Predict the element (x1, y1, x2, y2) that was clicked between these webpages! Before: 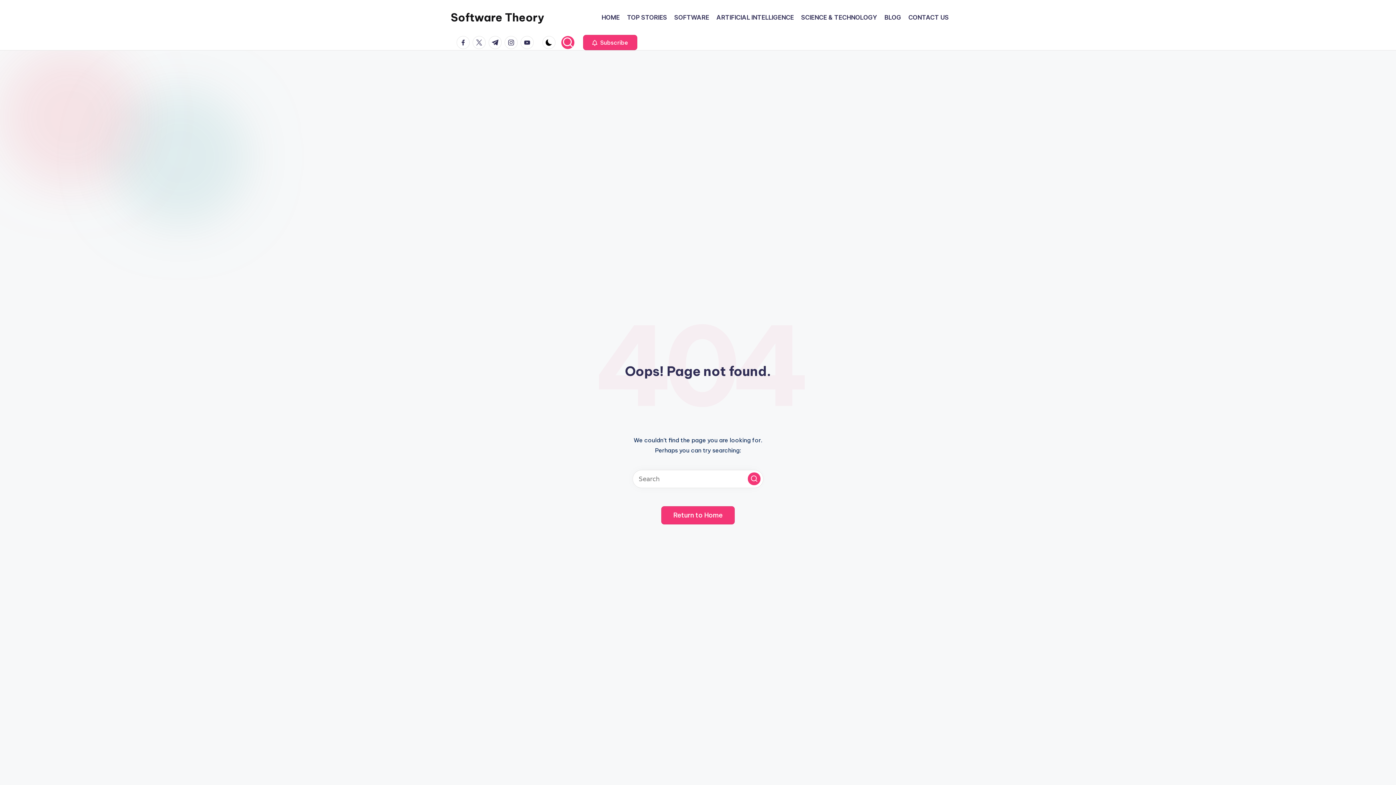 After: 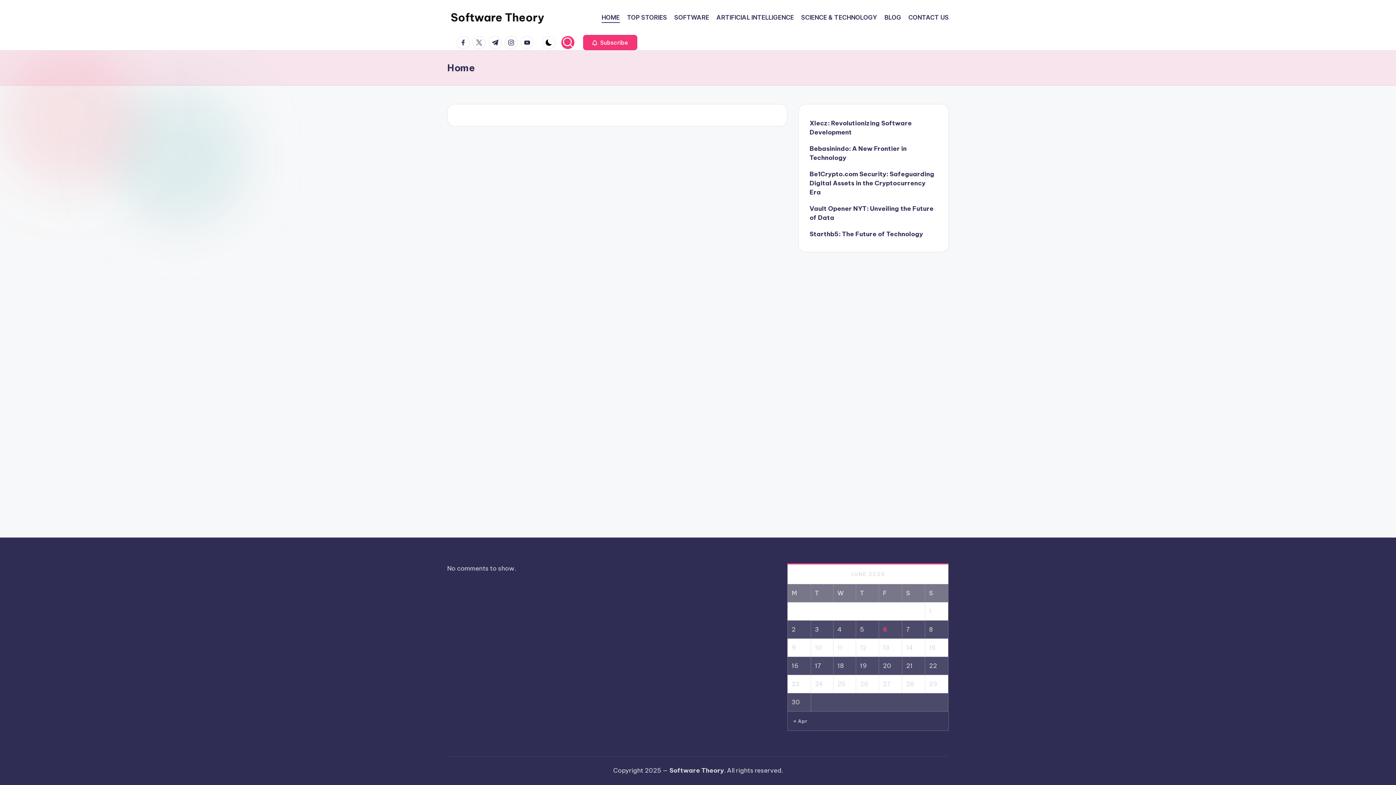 Action: label: HOME bbox: (601, 12, 620, 22)